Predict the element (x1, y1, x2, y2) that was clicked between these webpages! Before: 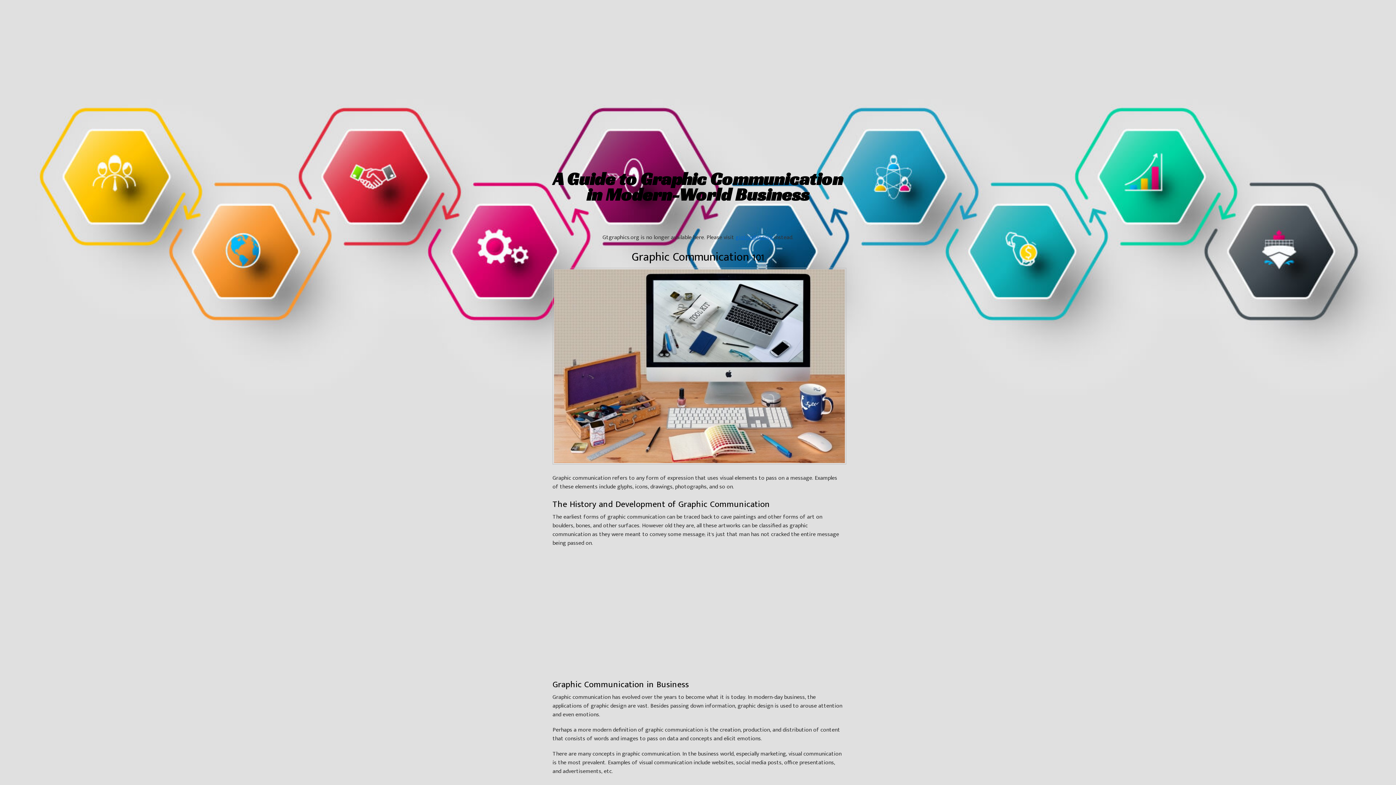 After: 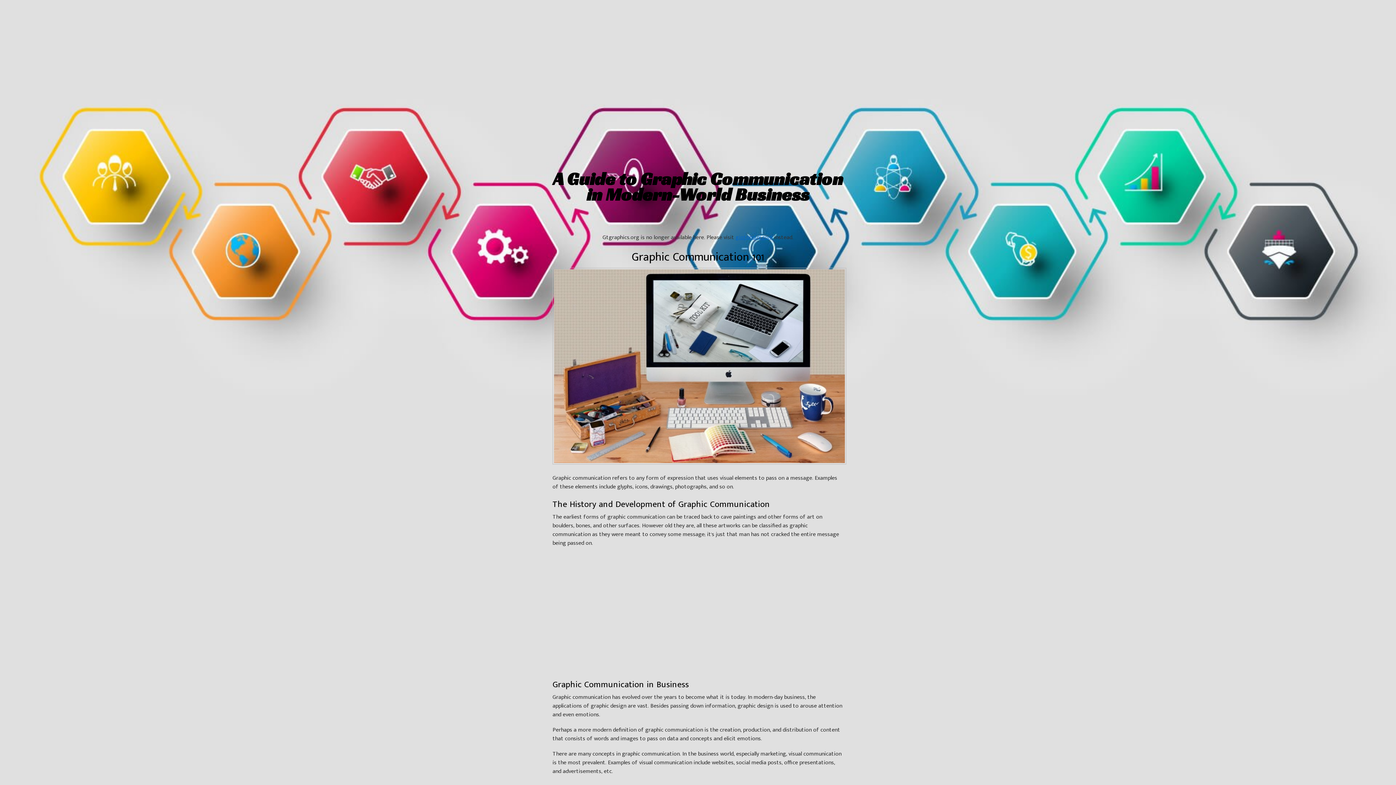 Action: bbox: (553, 167, 843, 205) label: A Guide to Graphic Communication in Modern-World Business